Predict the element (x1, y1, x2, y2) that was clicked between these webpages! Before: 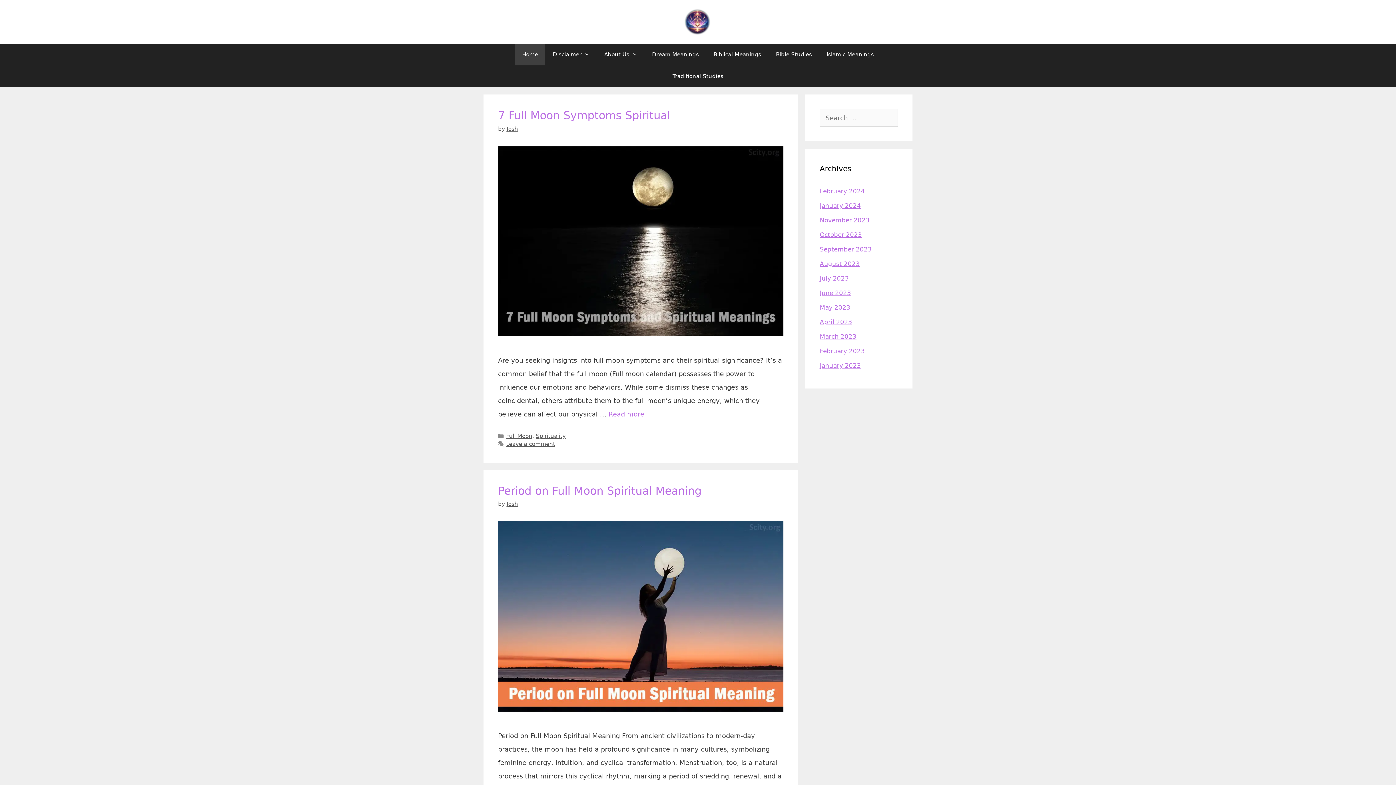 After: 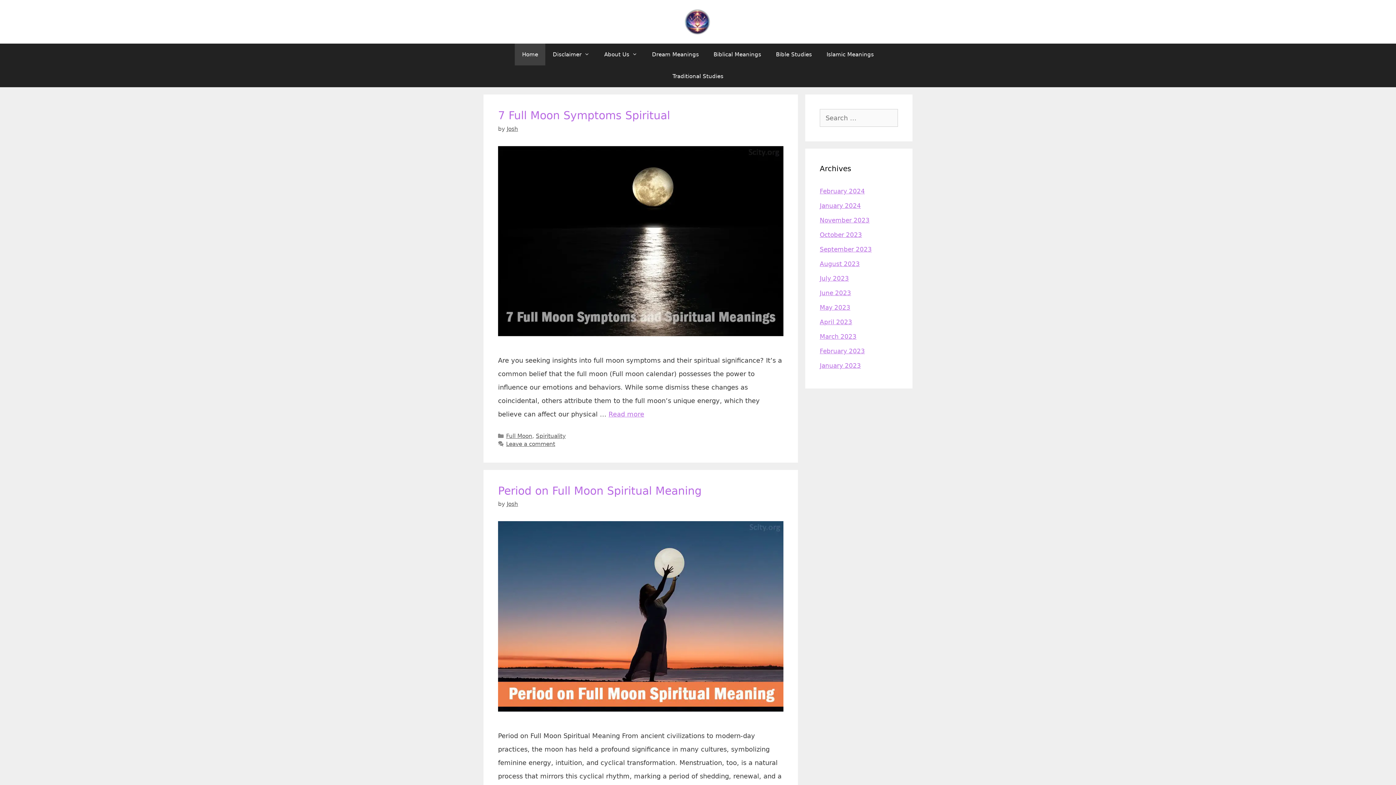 Action: label: September 2023 bbox: (820, 245, 872, 253)